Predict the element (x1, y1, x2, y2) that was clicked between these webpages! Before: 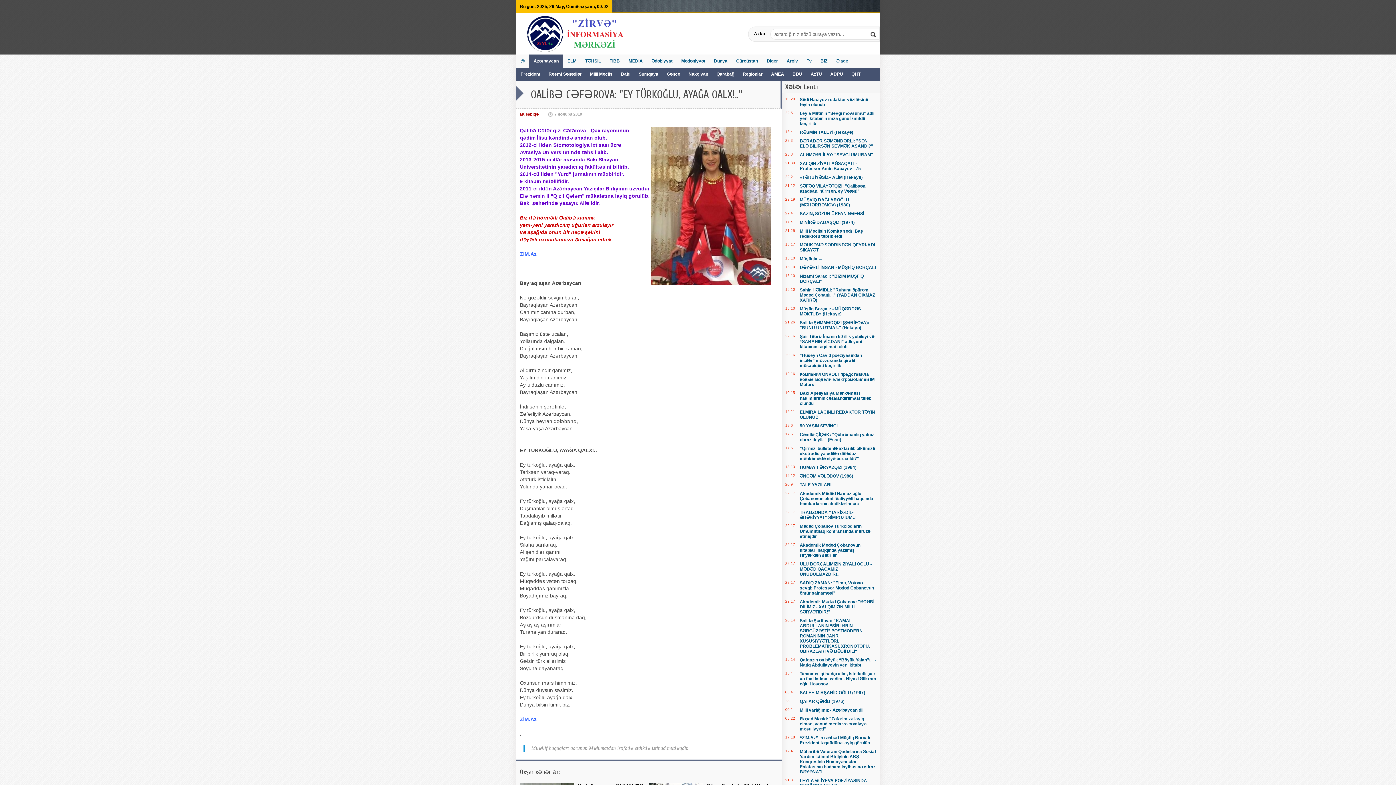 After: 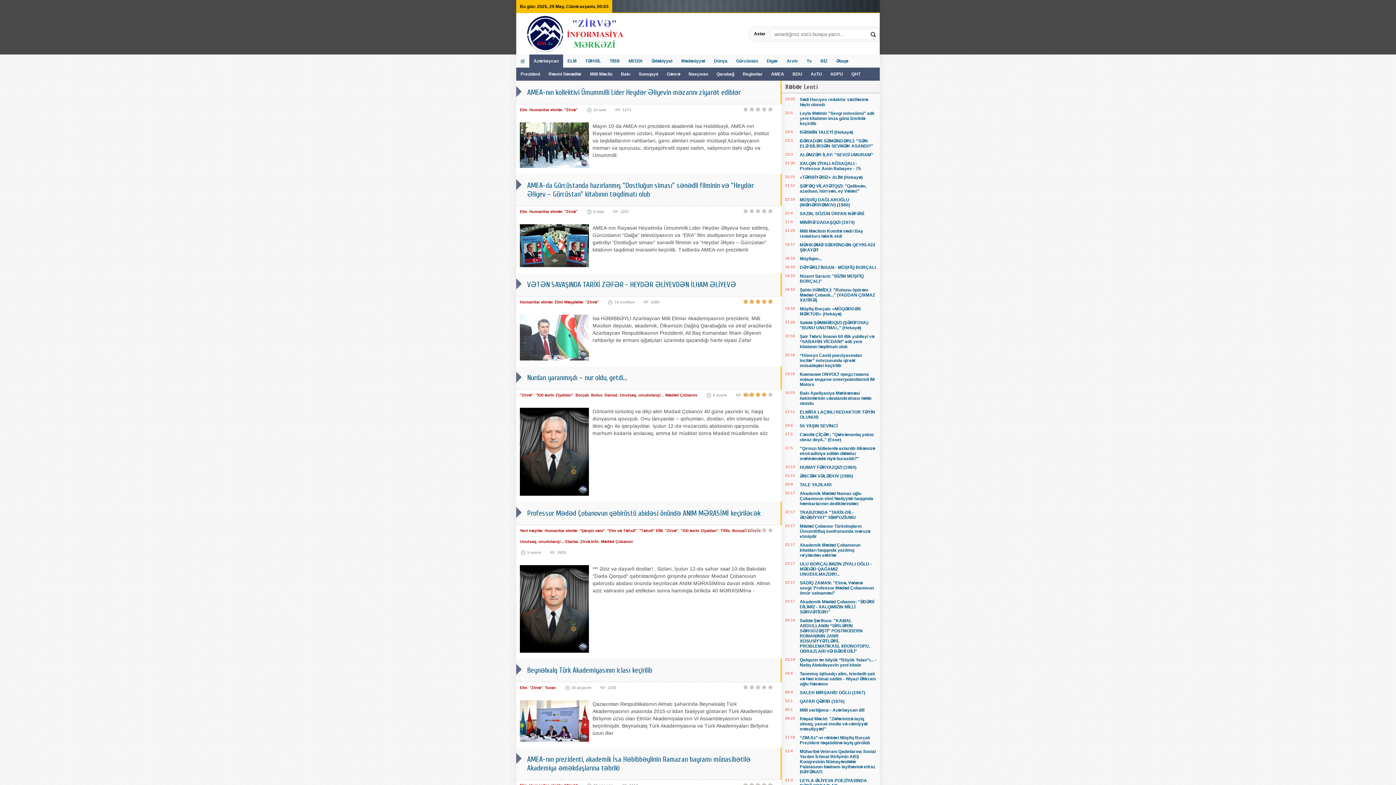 Action: bbox: (771, 71, 785, 76) label: AMEA 